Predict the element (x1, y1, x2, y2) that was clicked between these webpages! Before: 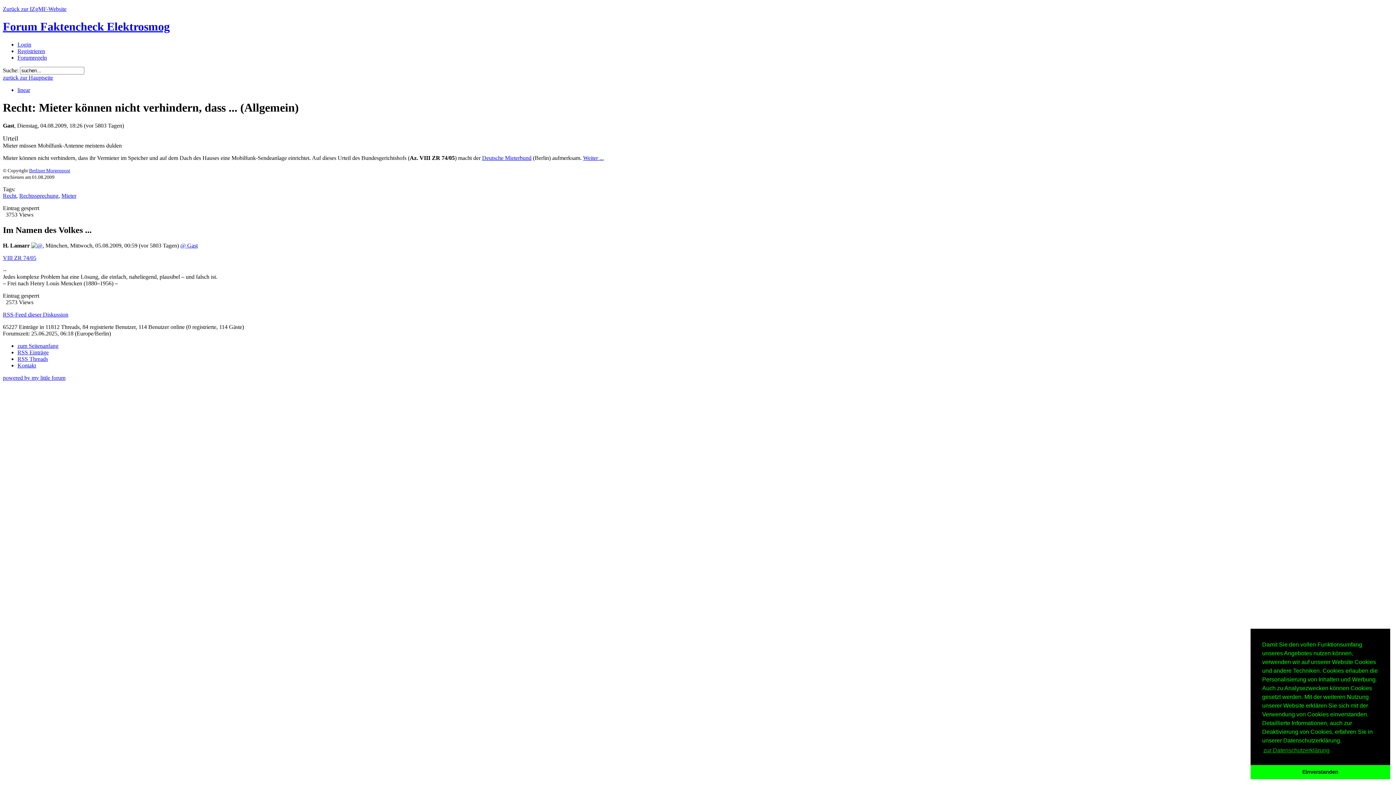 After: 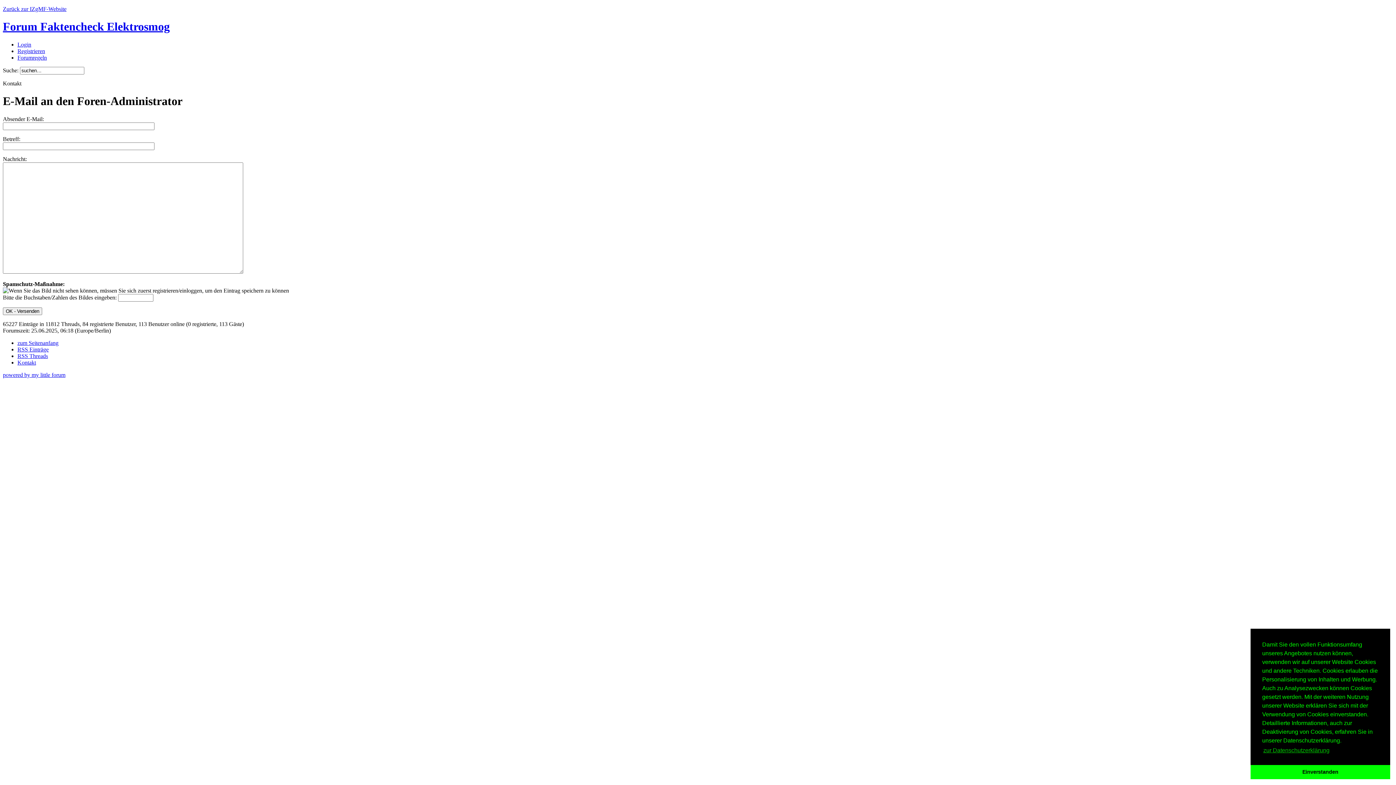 Action: label: Kontakt bbox: (17, 362, 36, 368)